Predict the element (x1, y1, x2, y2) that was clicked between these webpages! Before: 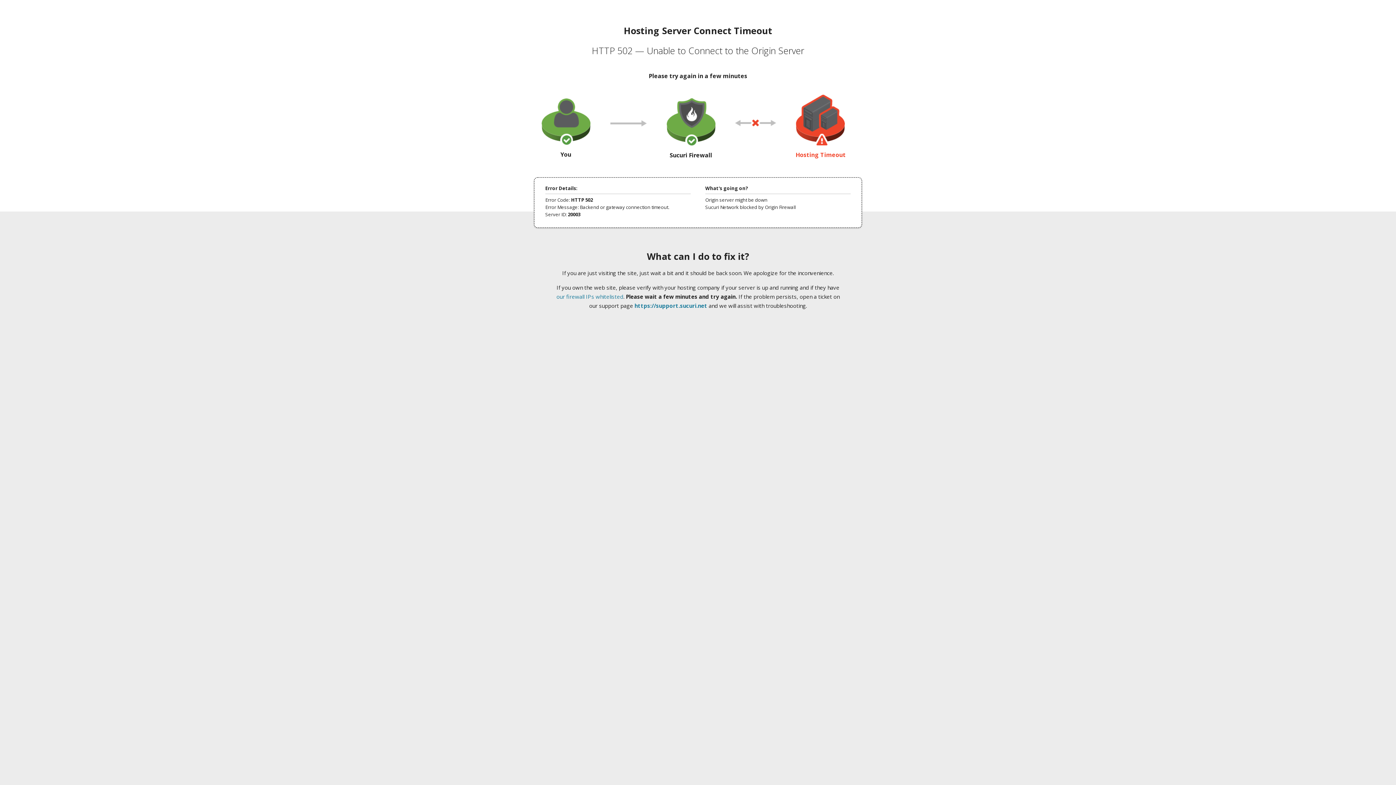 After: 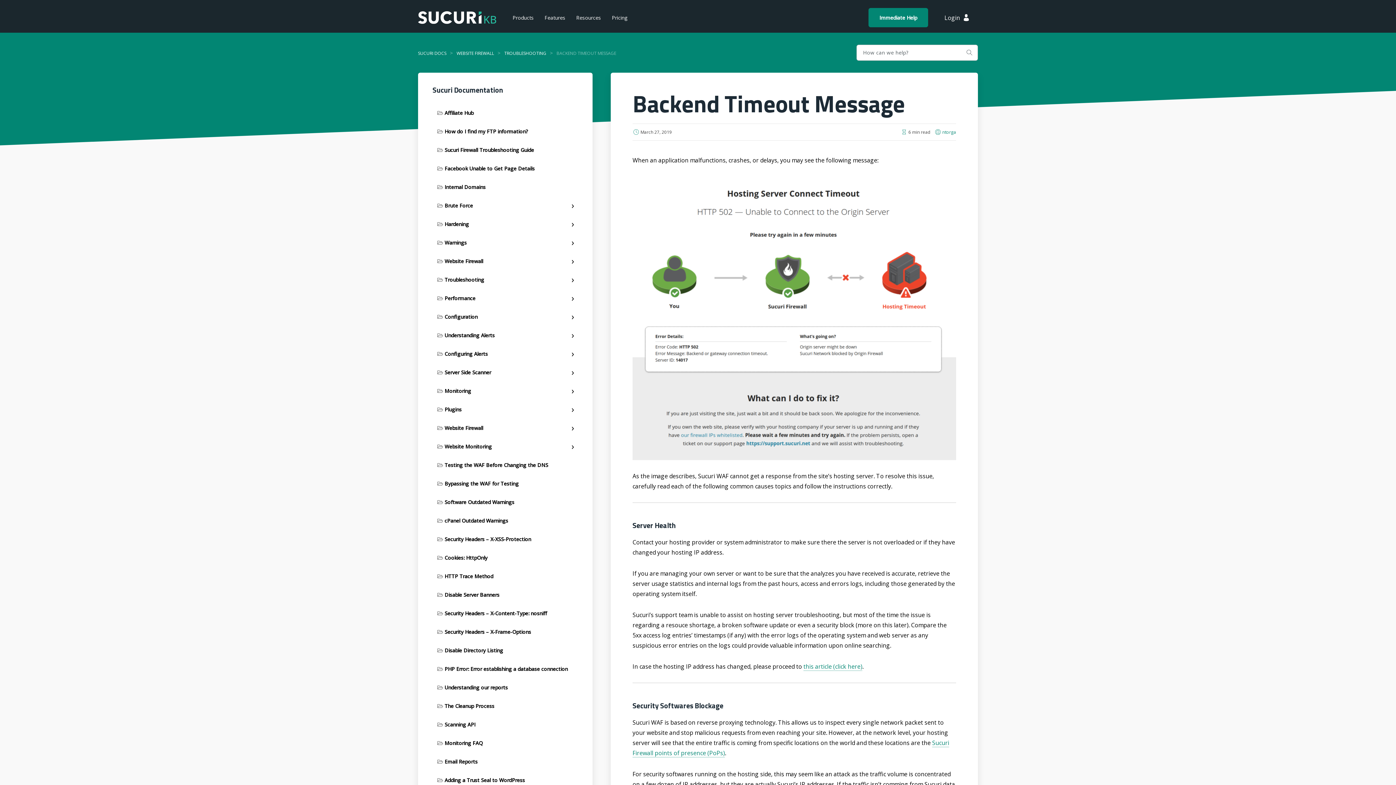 Action: bbox: (556, 293, 623, 300) label: our firewall IPs whitelisted